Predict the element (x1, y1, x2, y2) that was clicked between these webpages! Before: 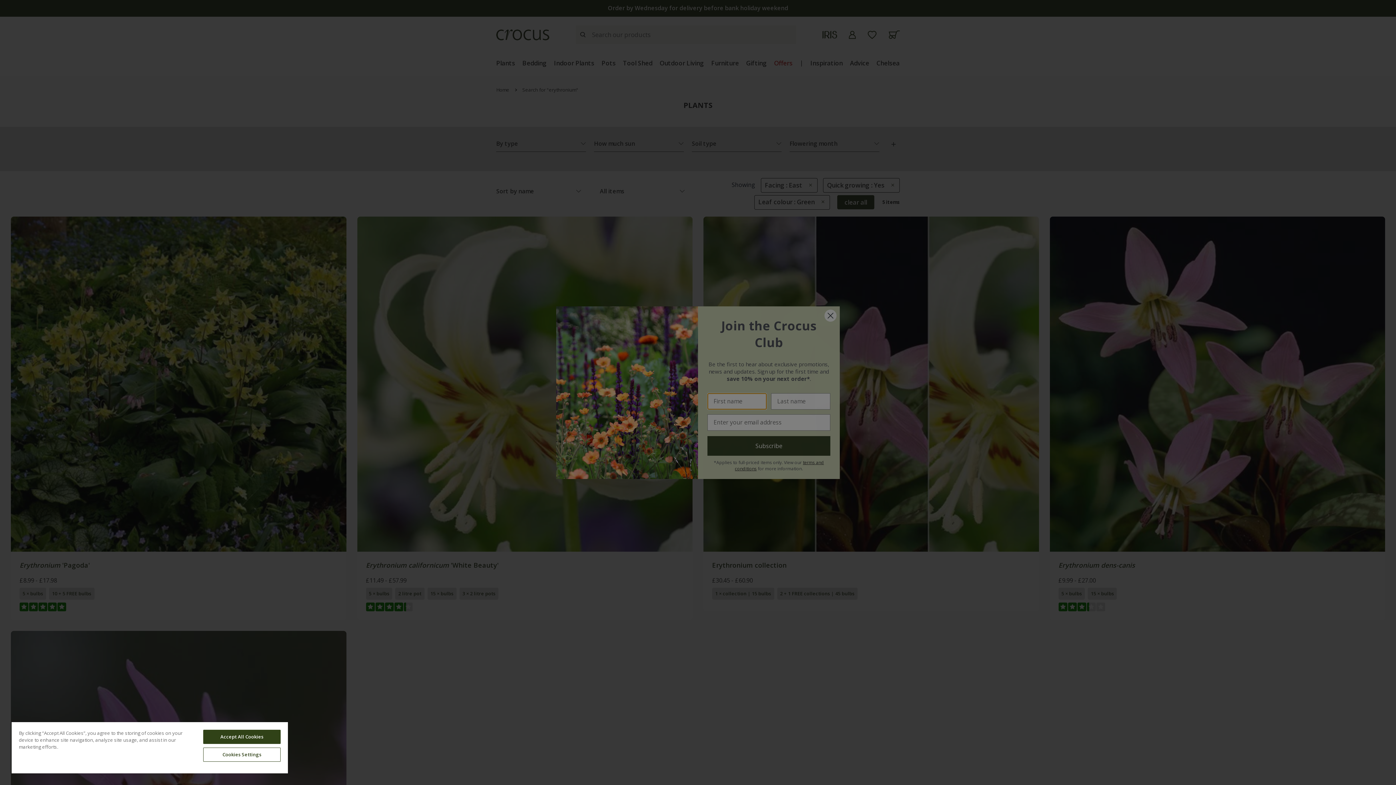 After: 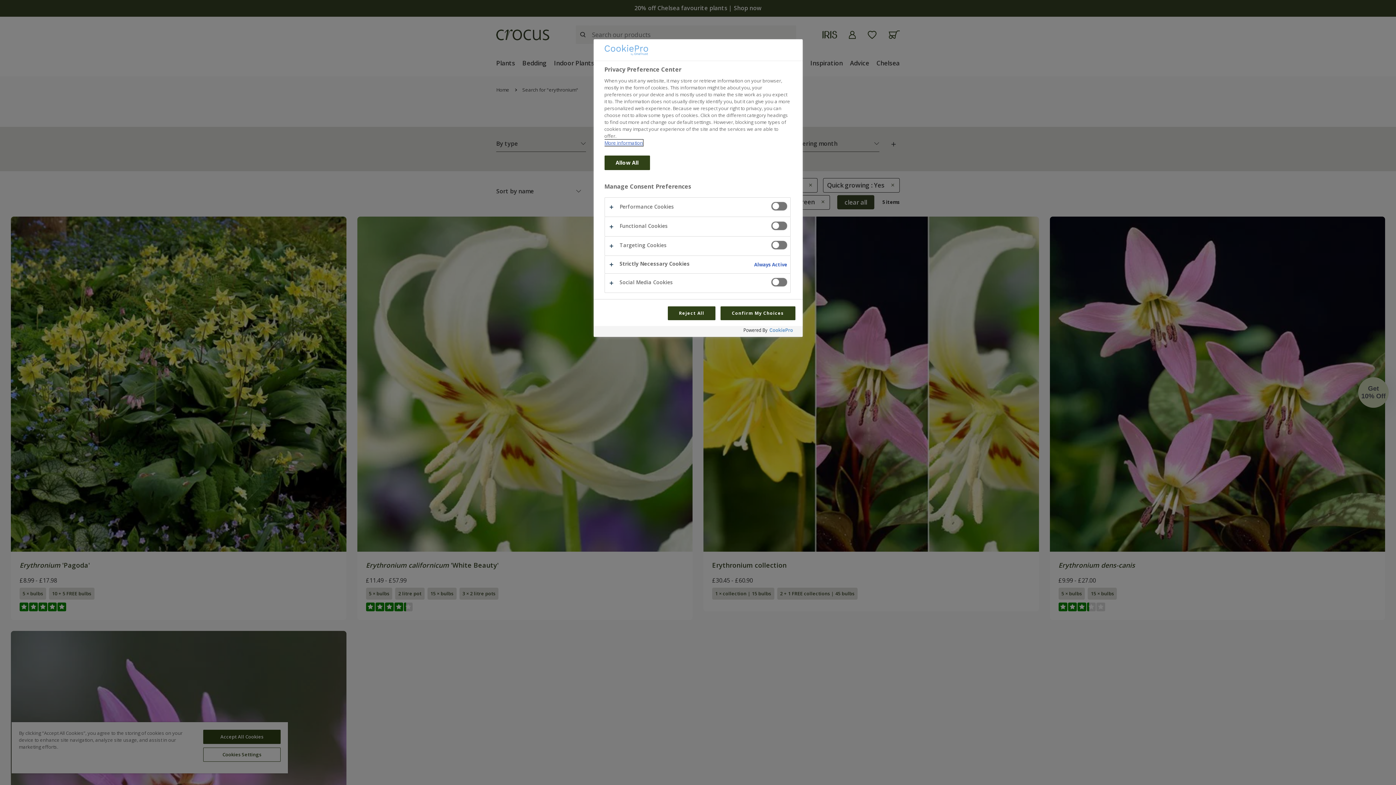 Action: label: Cookies Settings bbox: (203, 748, 280, 762)